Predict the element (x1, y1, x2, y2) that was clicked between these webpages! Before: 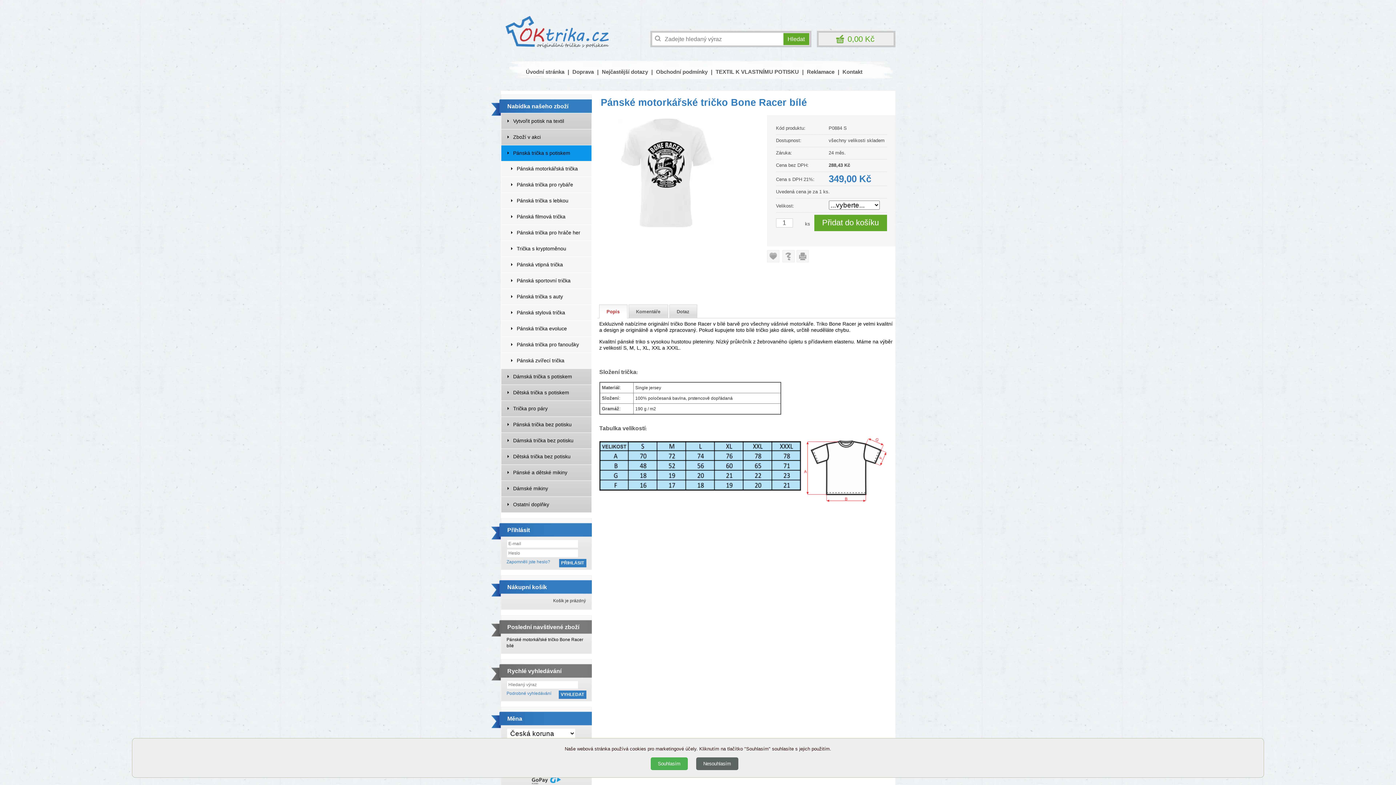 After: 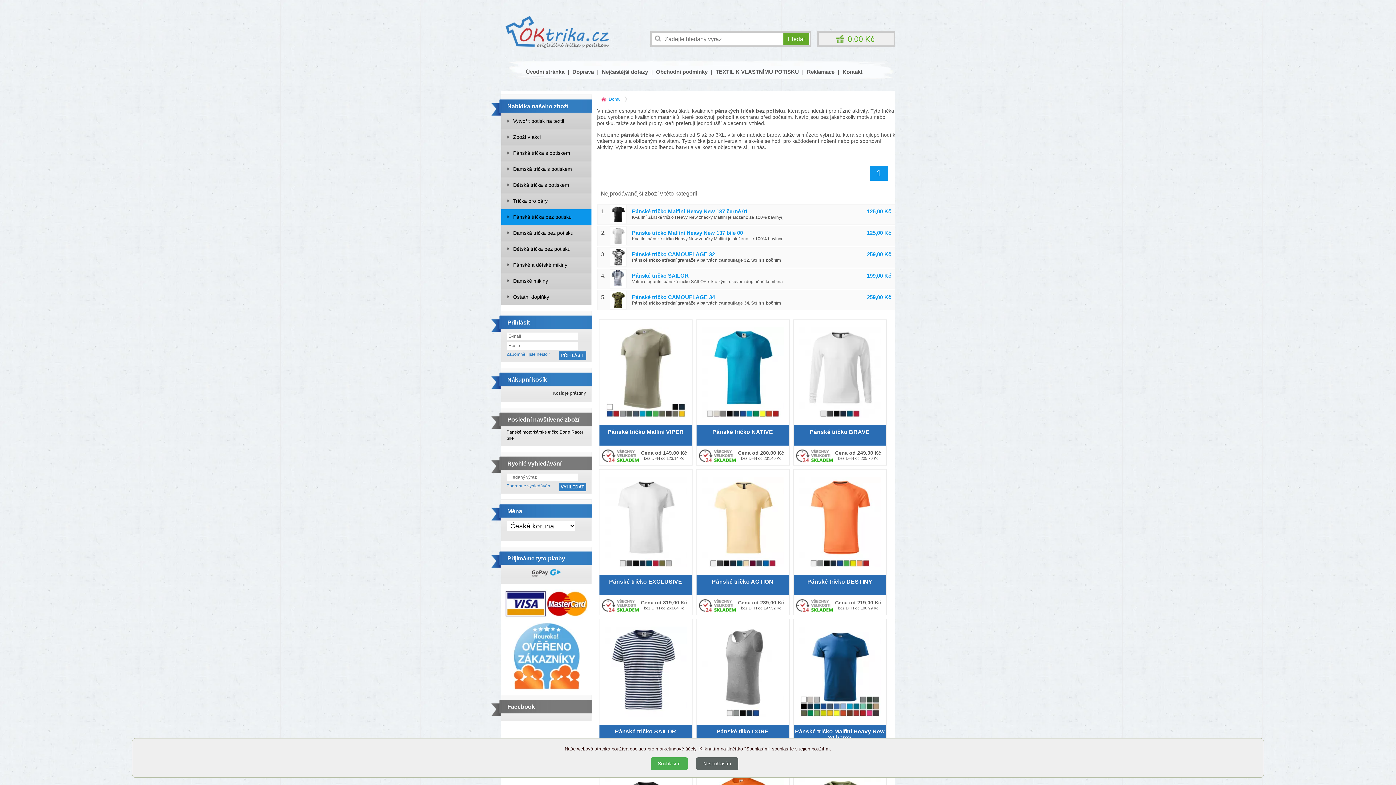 Action: label: Pánská trička bez potisku bbox: (501, 416, 591, 432)